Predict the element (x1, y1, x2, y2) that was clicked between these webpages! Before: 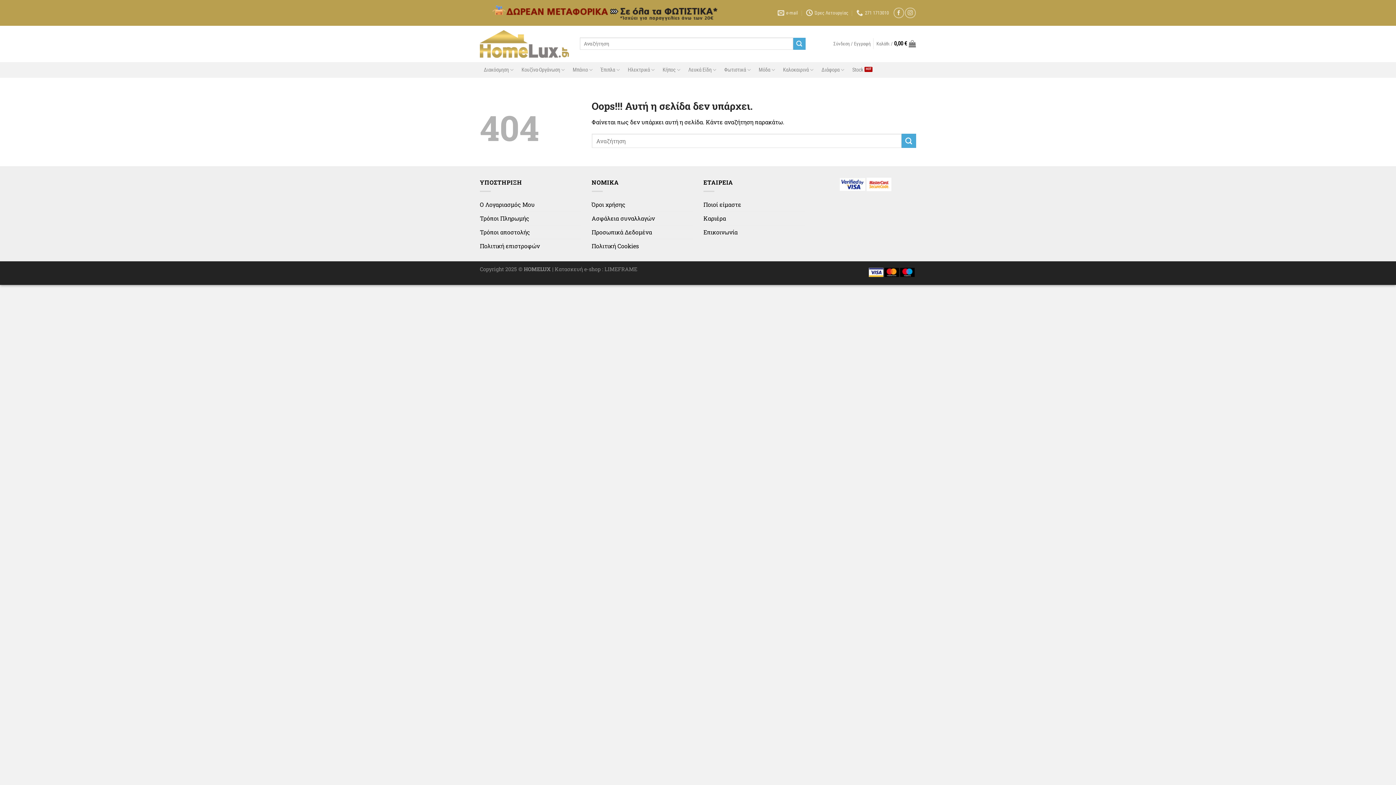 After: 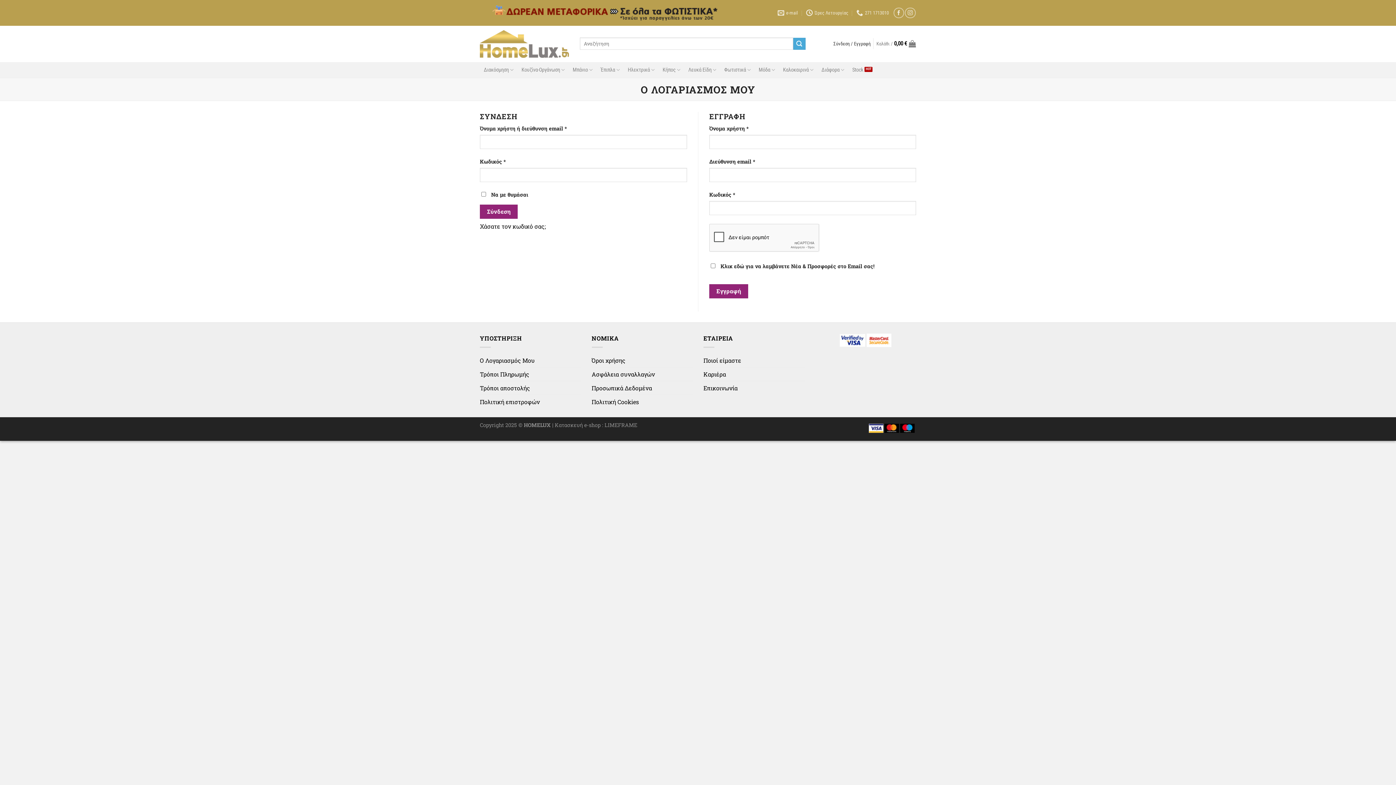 Action: label: Ο Λογαριασμός Μου bbox: (480, 197, 534, 211)